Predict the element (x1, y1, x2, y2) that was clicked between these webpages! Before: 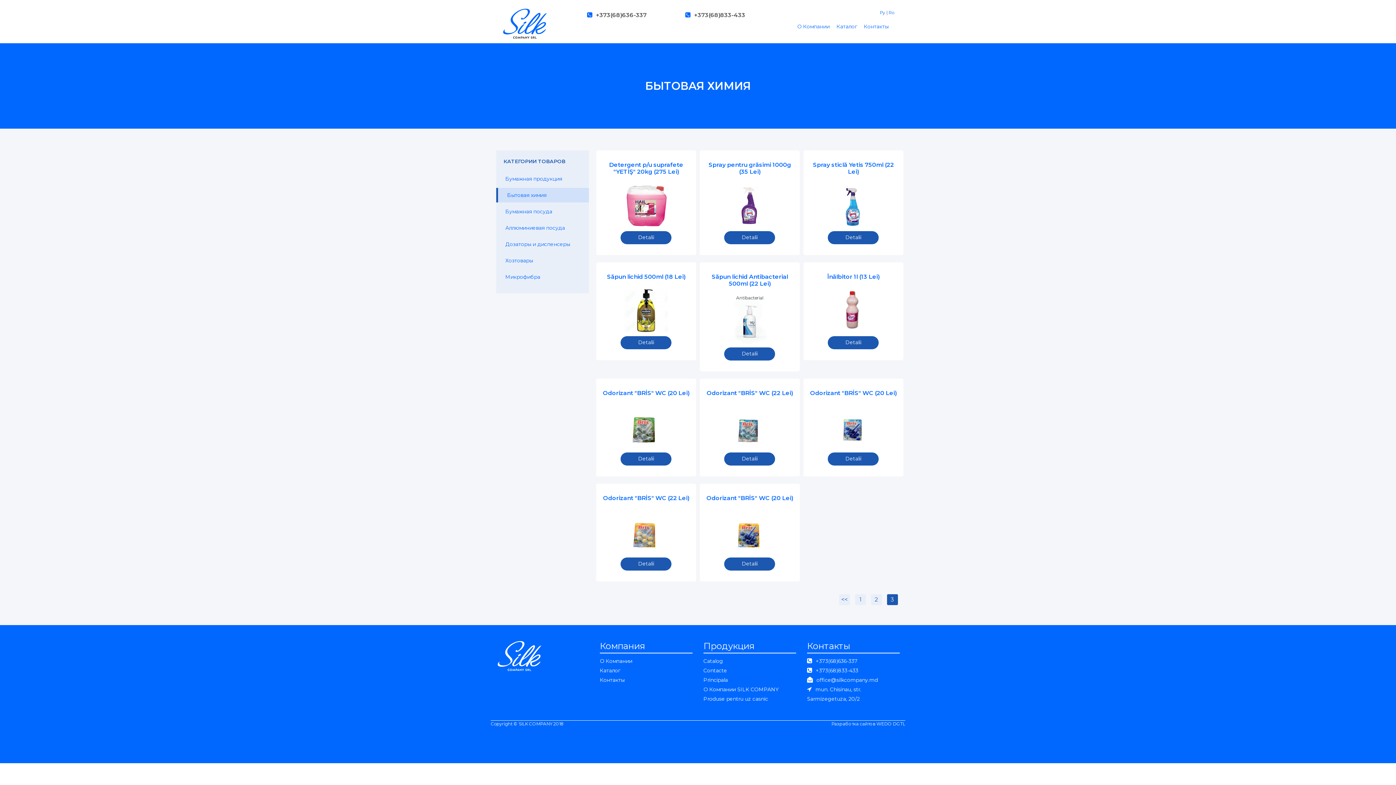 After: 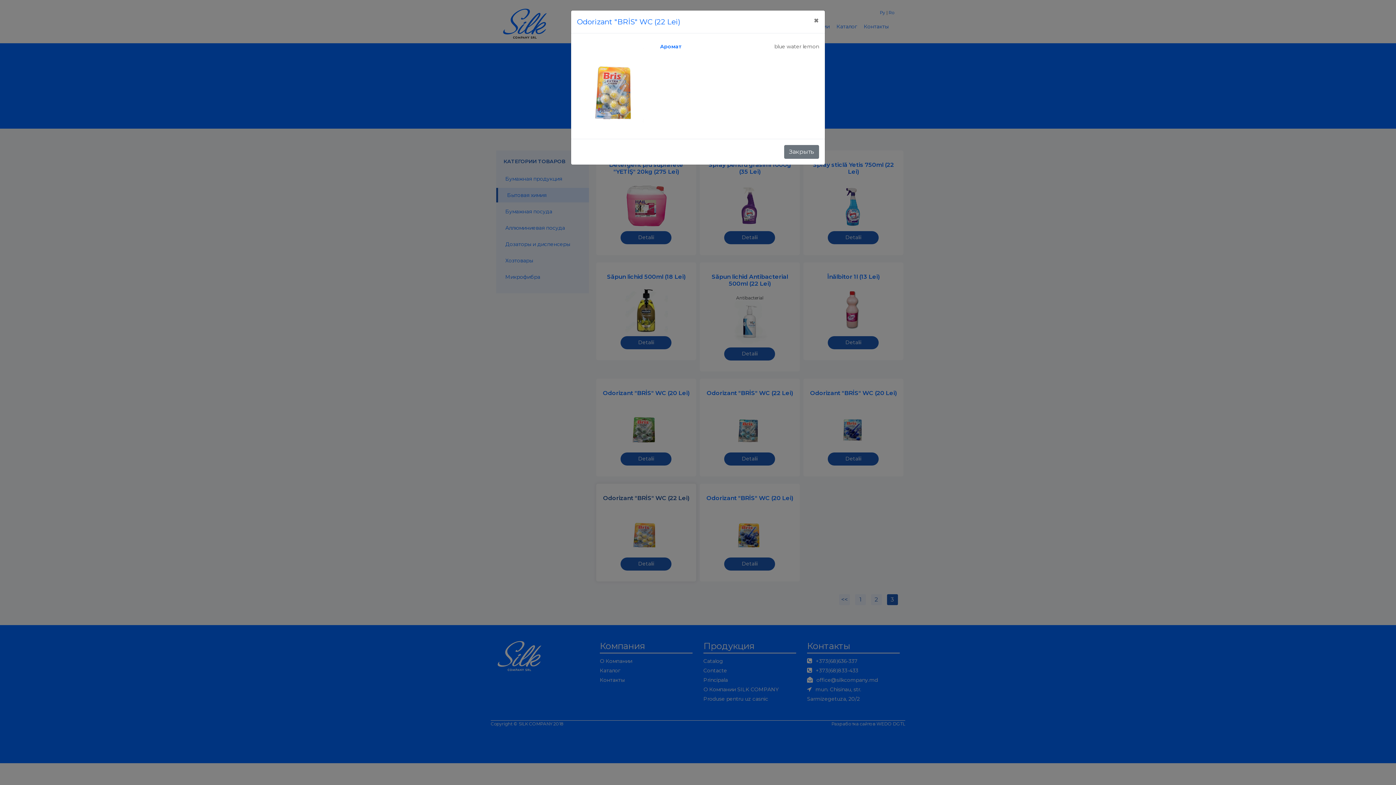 Action: bbox: (620, 557, 671, 570) label: Detalii